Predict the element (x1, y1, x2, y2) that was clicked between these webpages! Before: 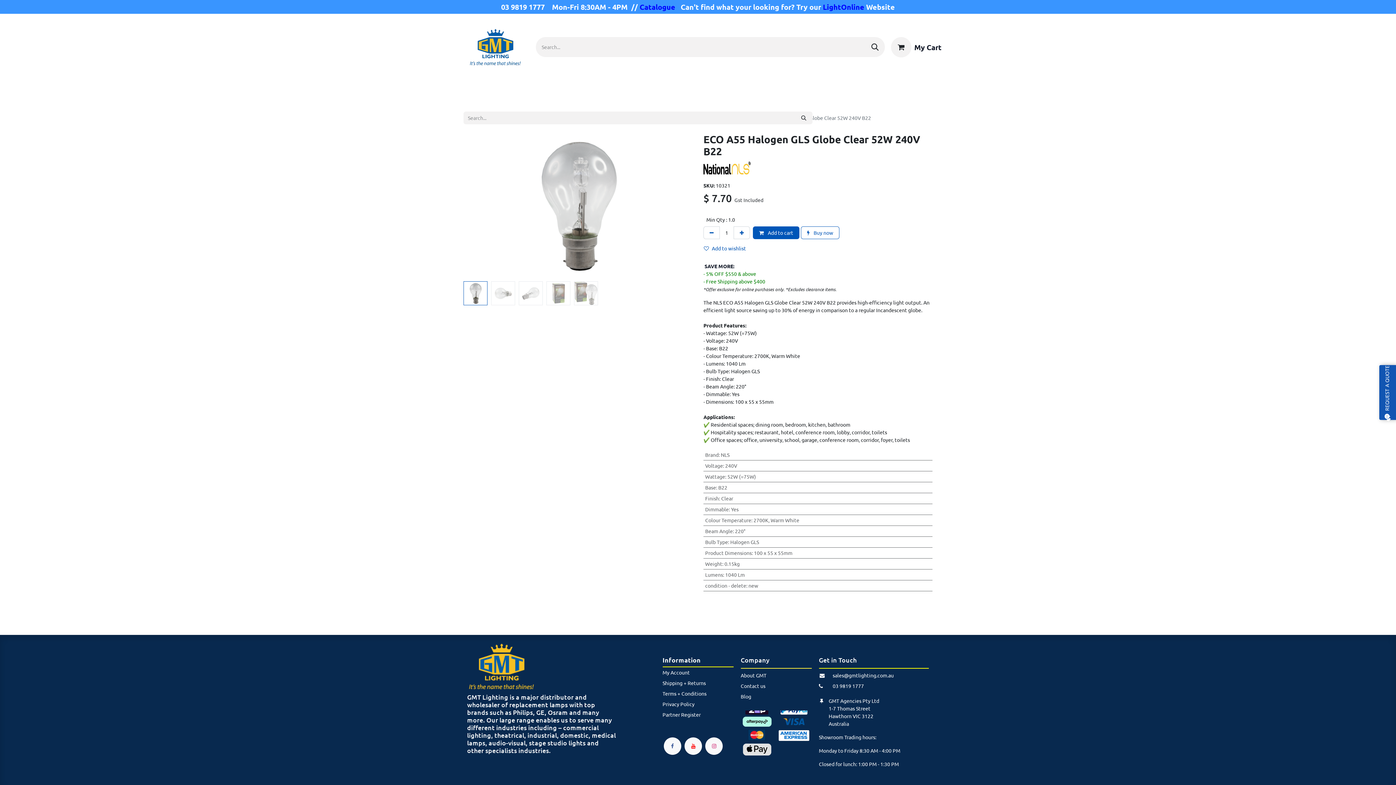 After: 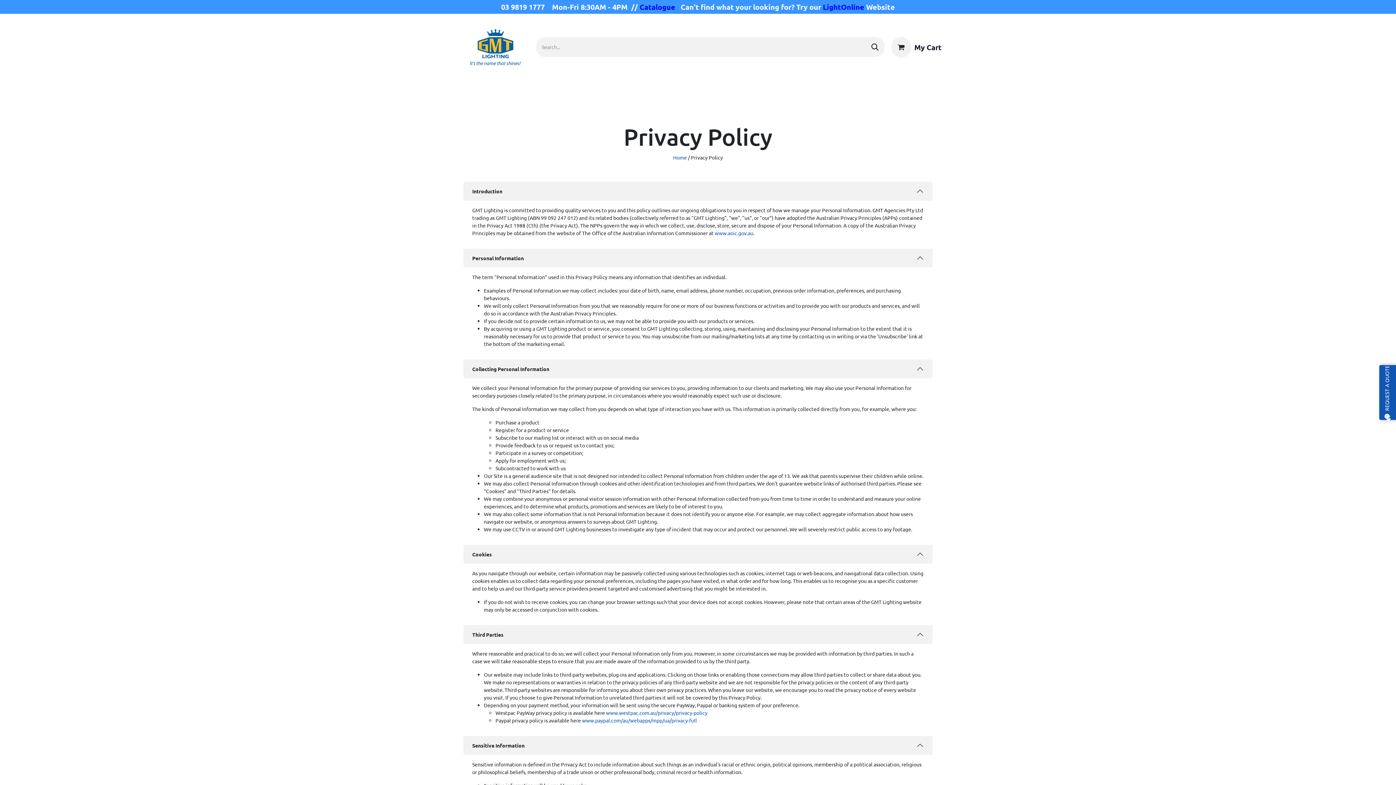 Action: label: Privacy Policy bbox: (662, 701, 694, 707)